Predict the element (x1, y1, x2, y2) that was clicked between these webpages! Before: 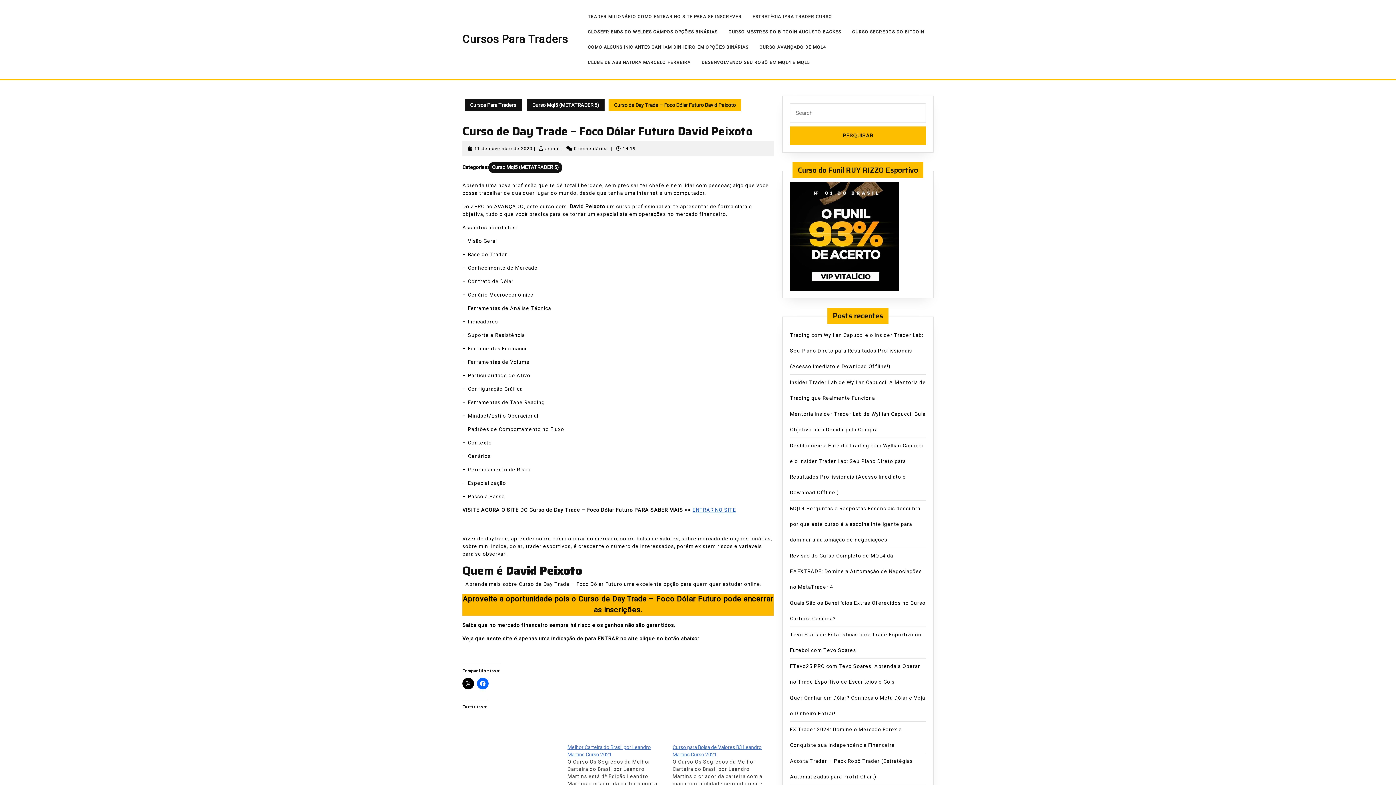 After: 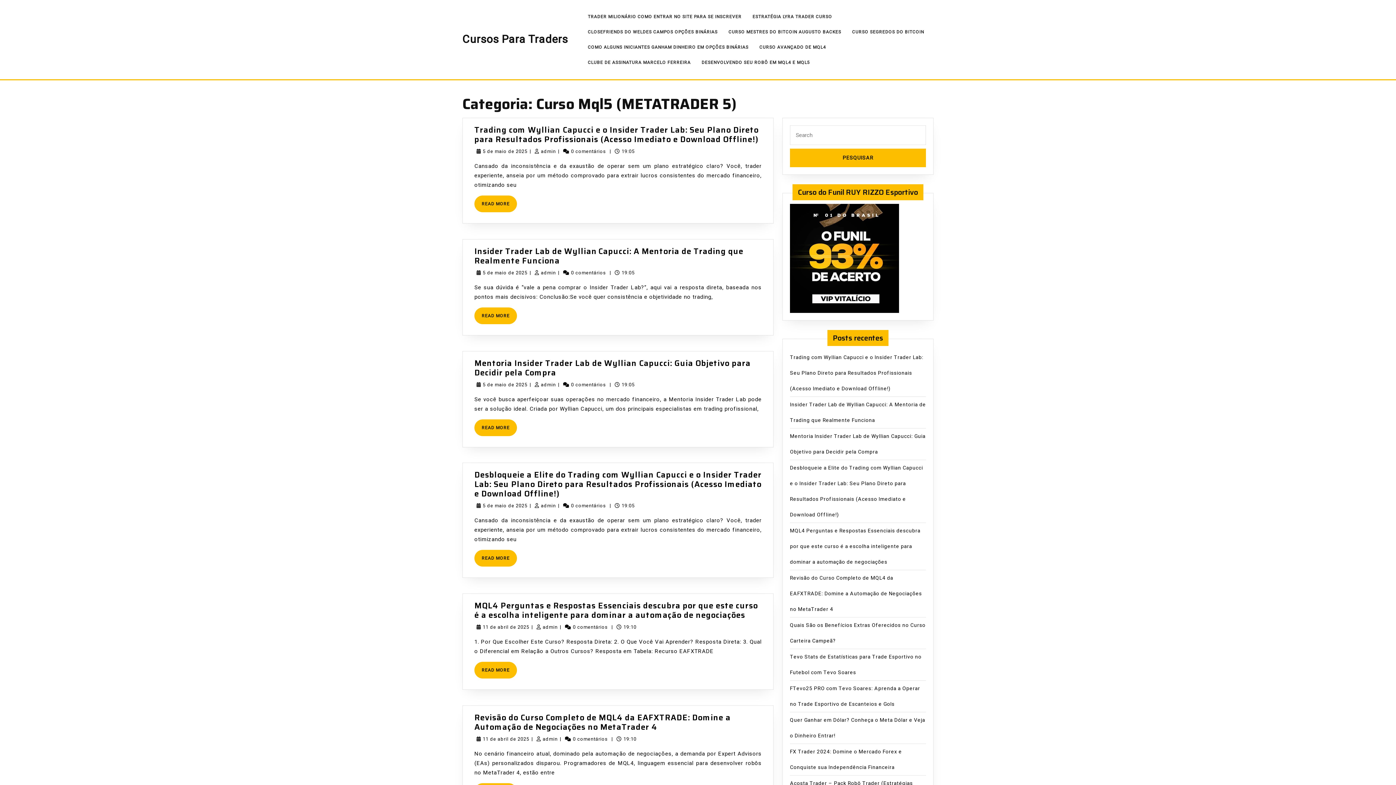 Action: bbox: (526, 99, 604, 111) label: Curso Mql5 (METATRADER 5)